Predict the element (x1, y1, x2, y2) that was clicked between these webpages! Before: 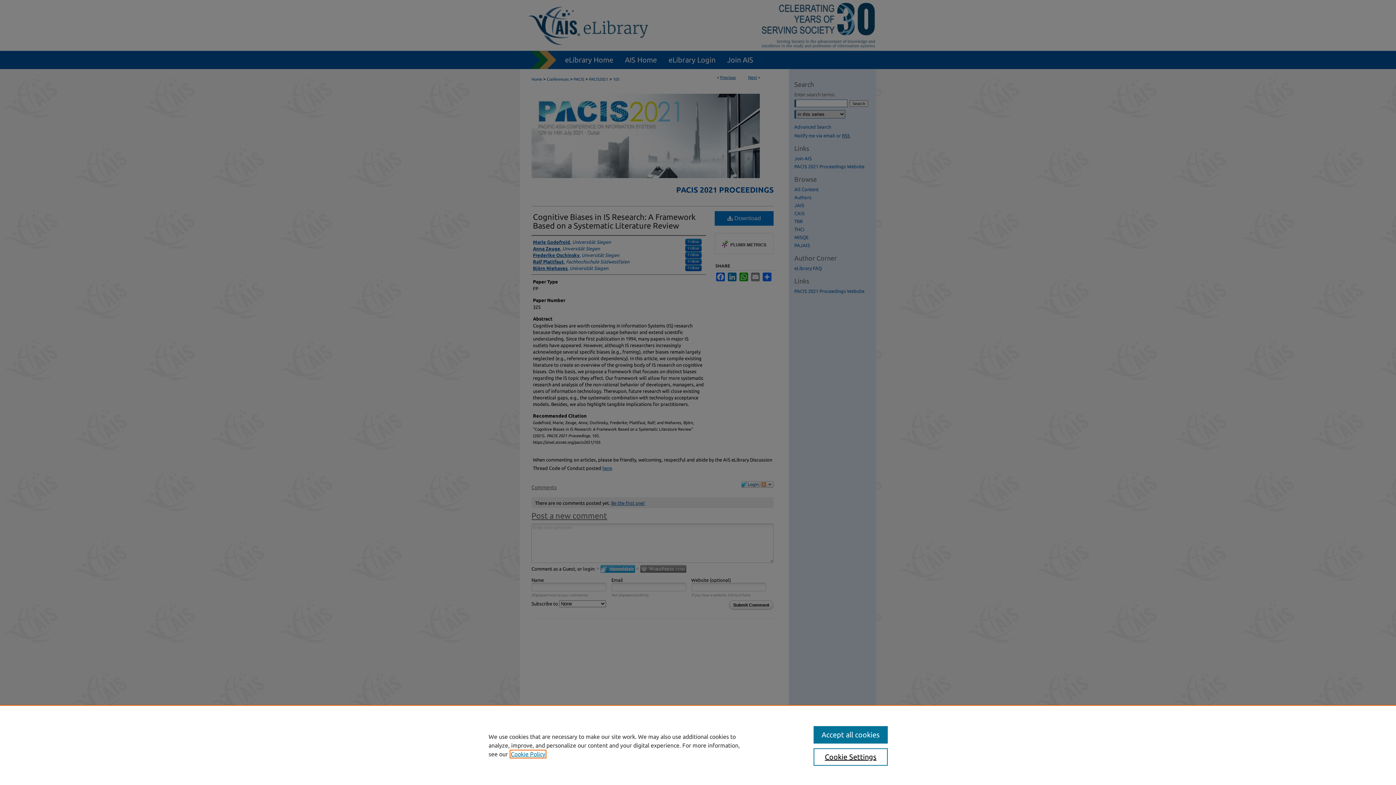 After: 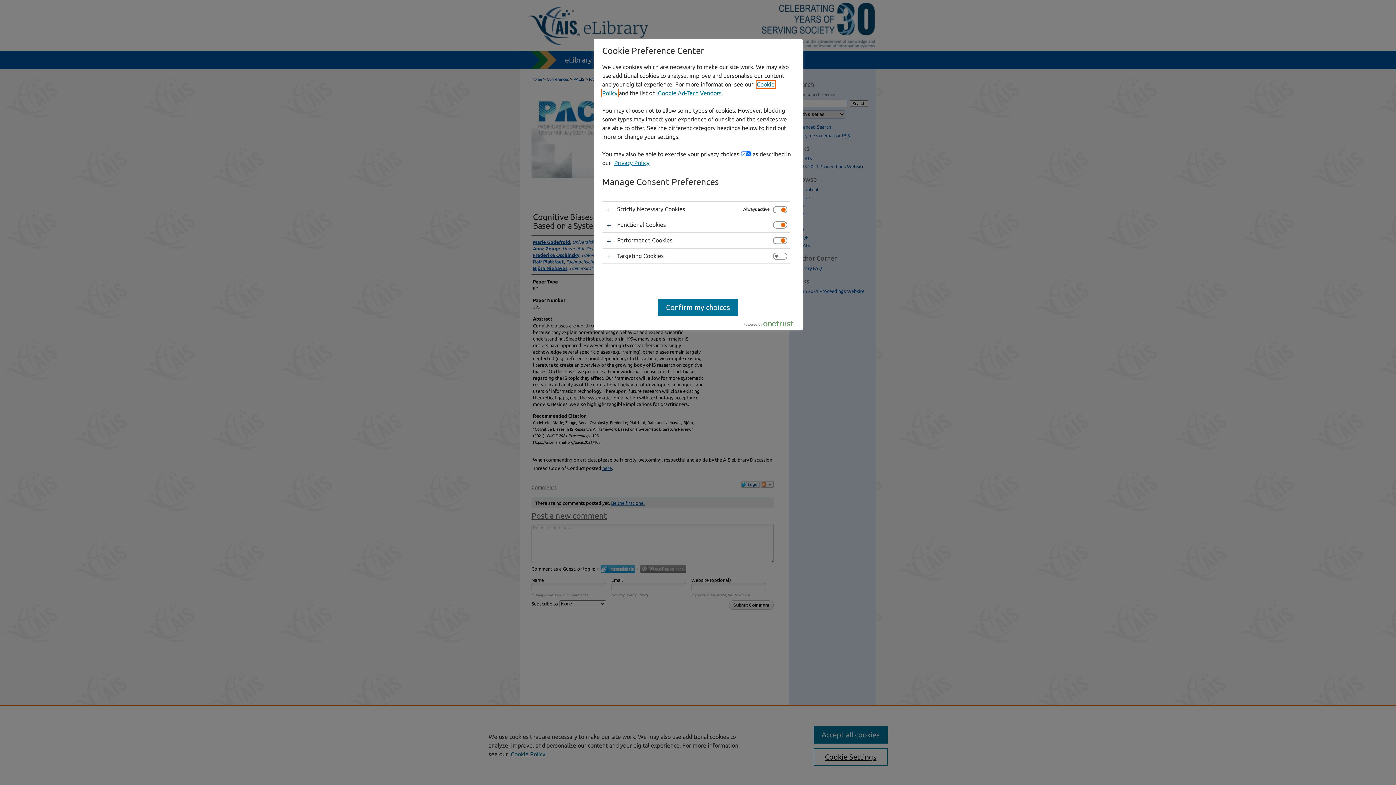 Action: bbox: (813, 748, 887, 766) label: Cookie Settings